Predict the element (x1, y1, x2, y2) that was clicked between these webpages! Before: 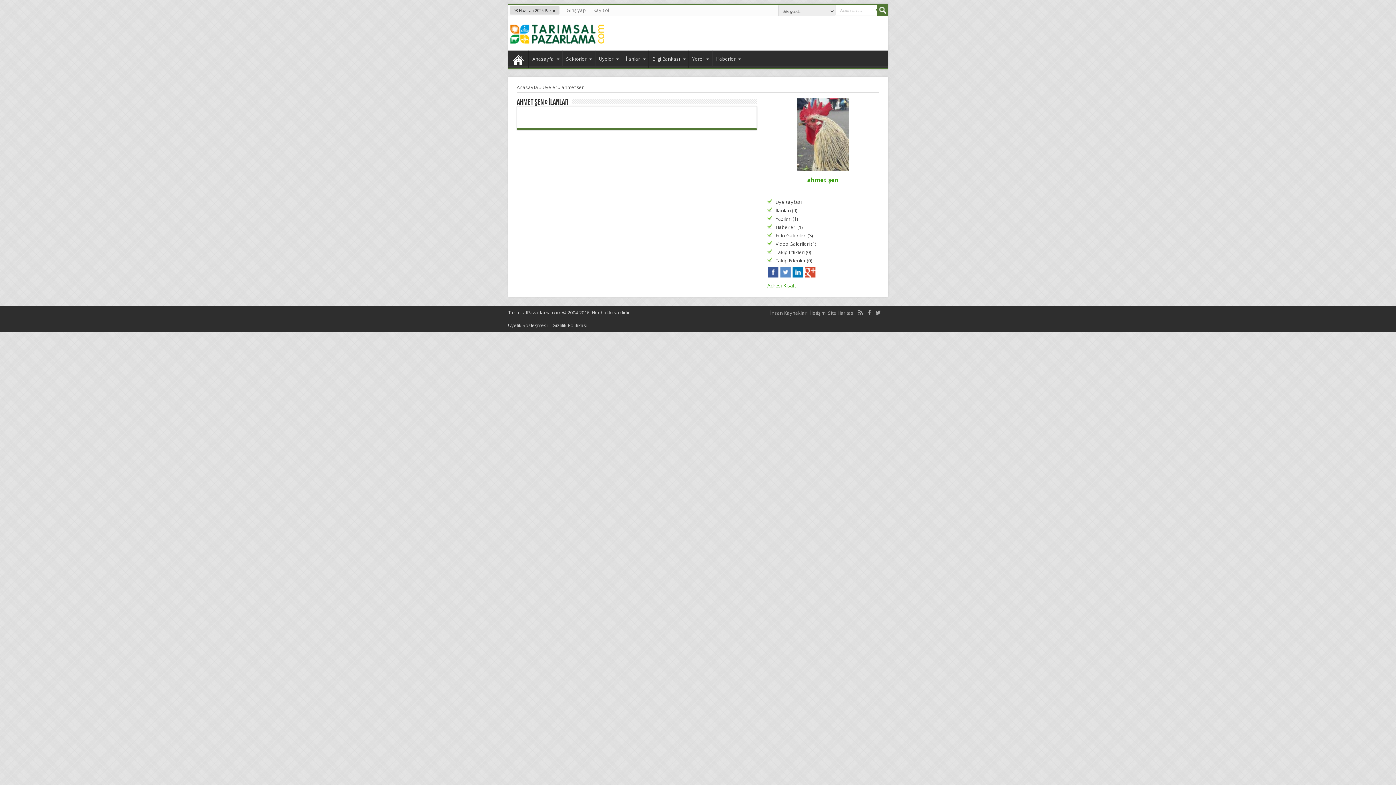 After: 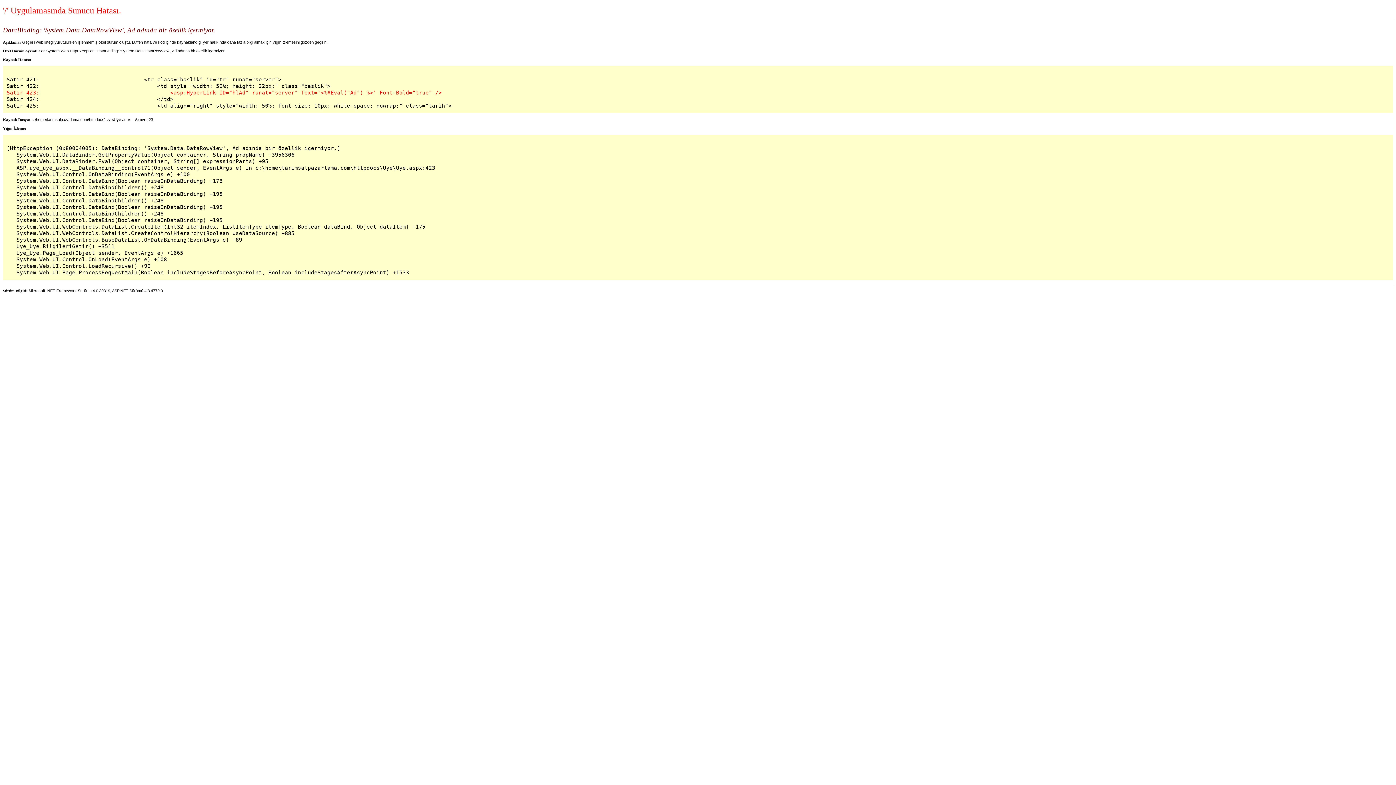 Action: bbox: (796, 165, 849, 172)